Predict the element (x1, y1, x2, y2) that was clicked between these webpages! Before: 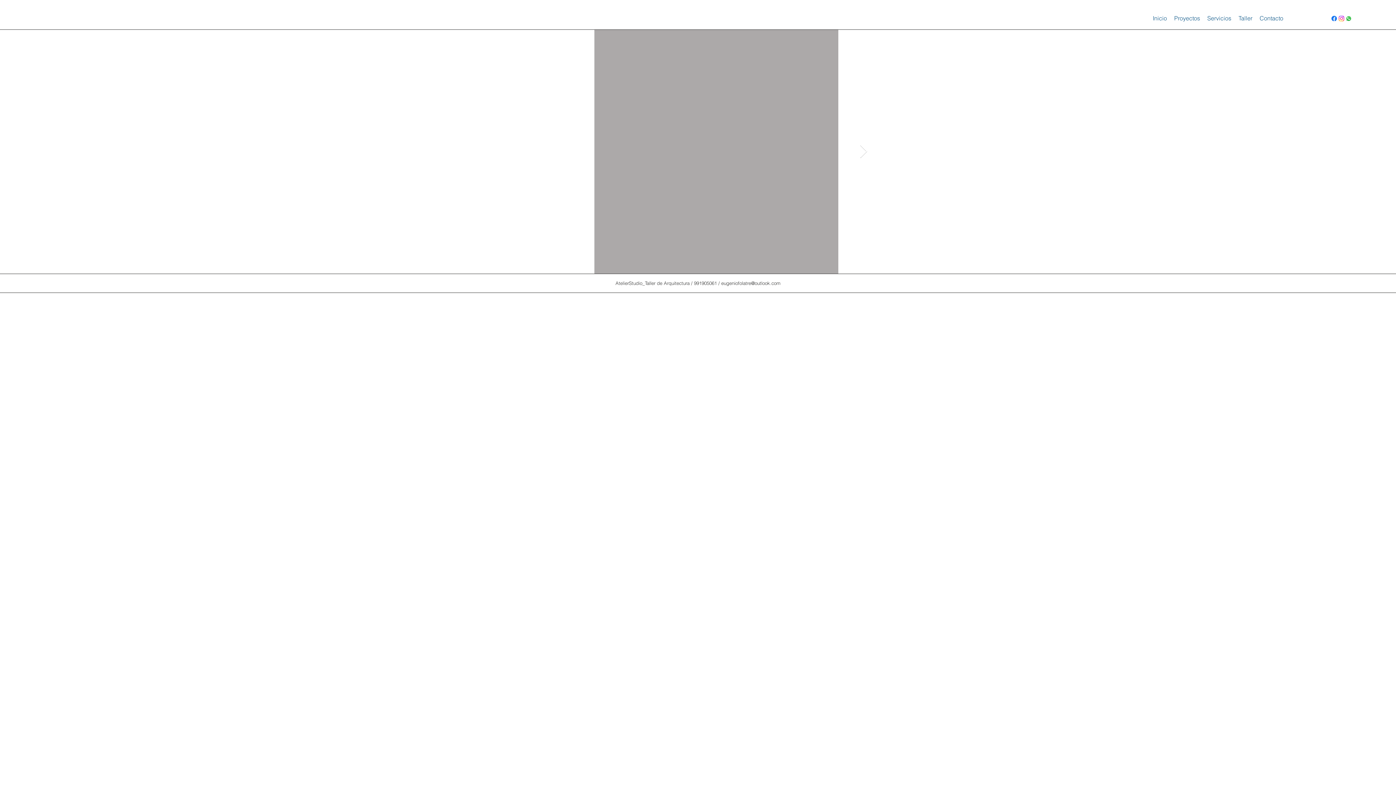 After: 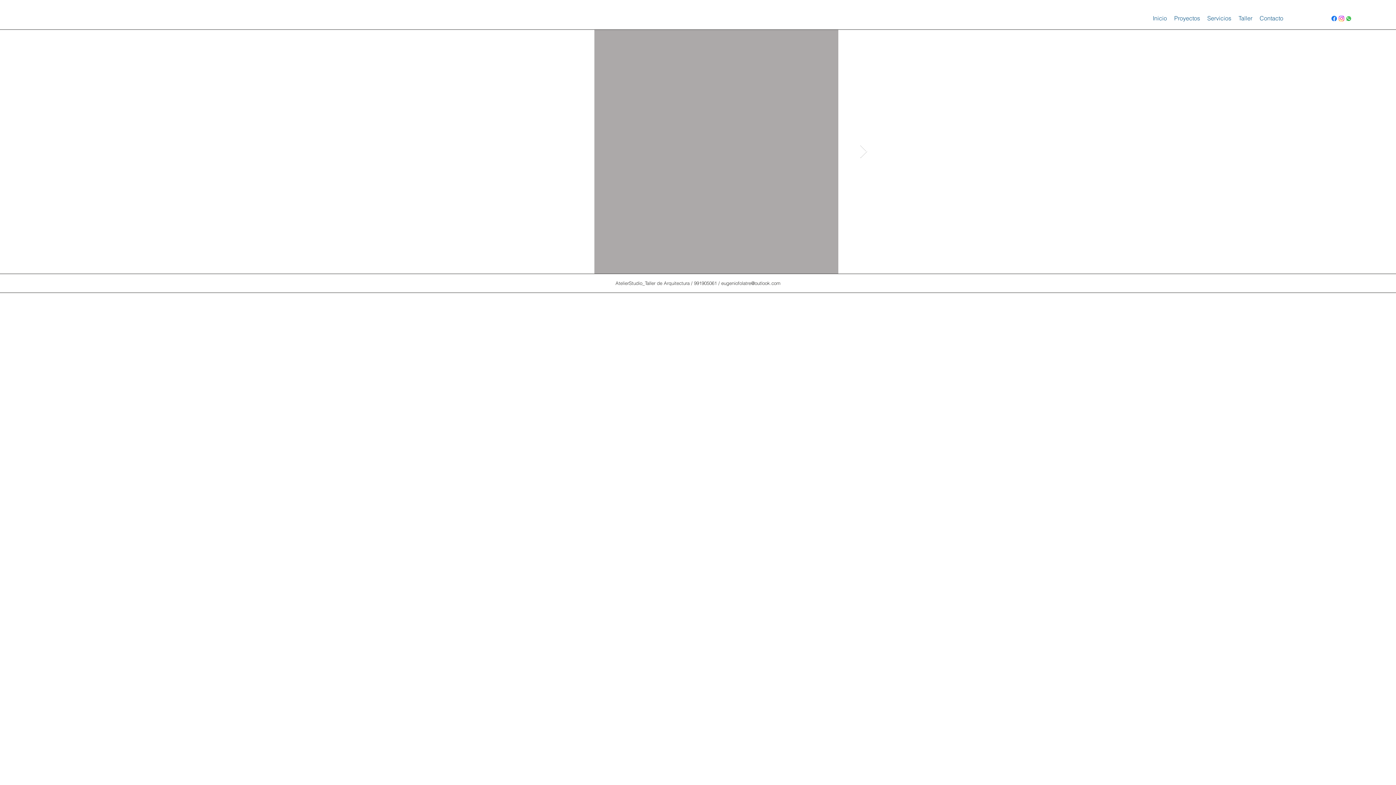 Action: bbox: (1345, 14, 1352, 22)